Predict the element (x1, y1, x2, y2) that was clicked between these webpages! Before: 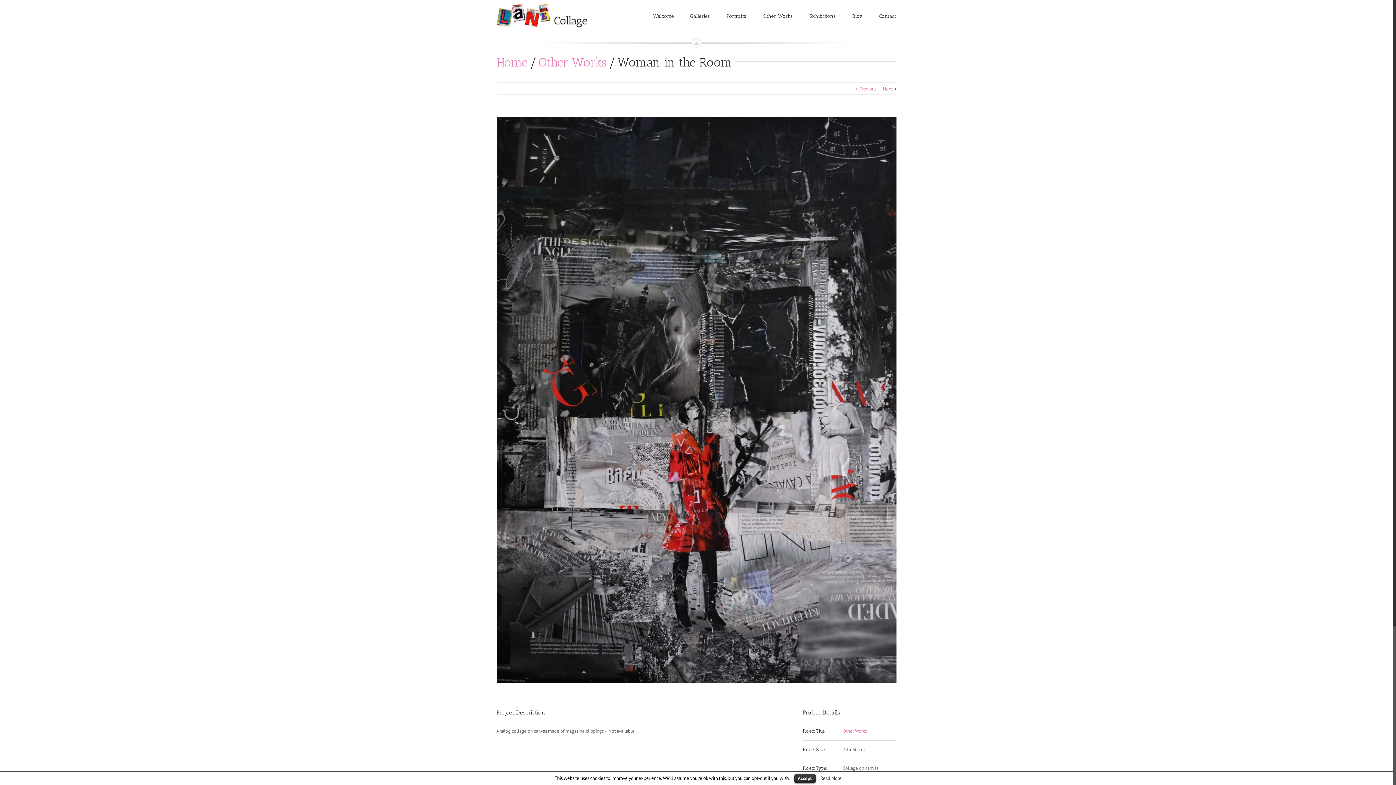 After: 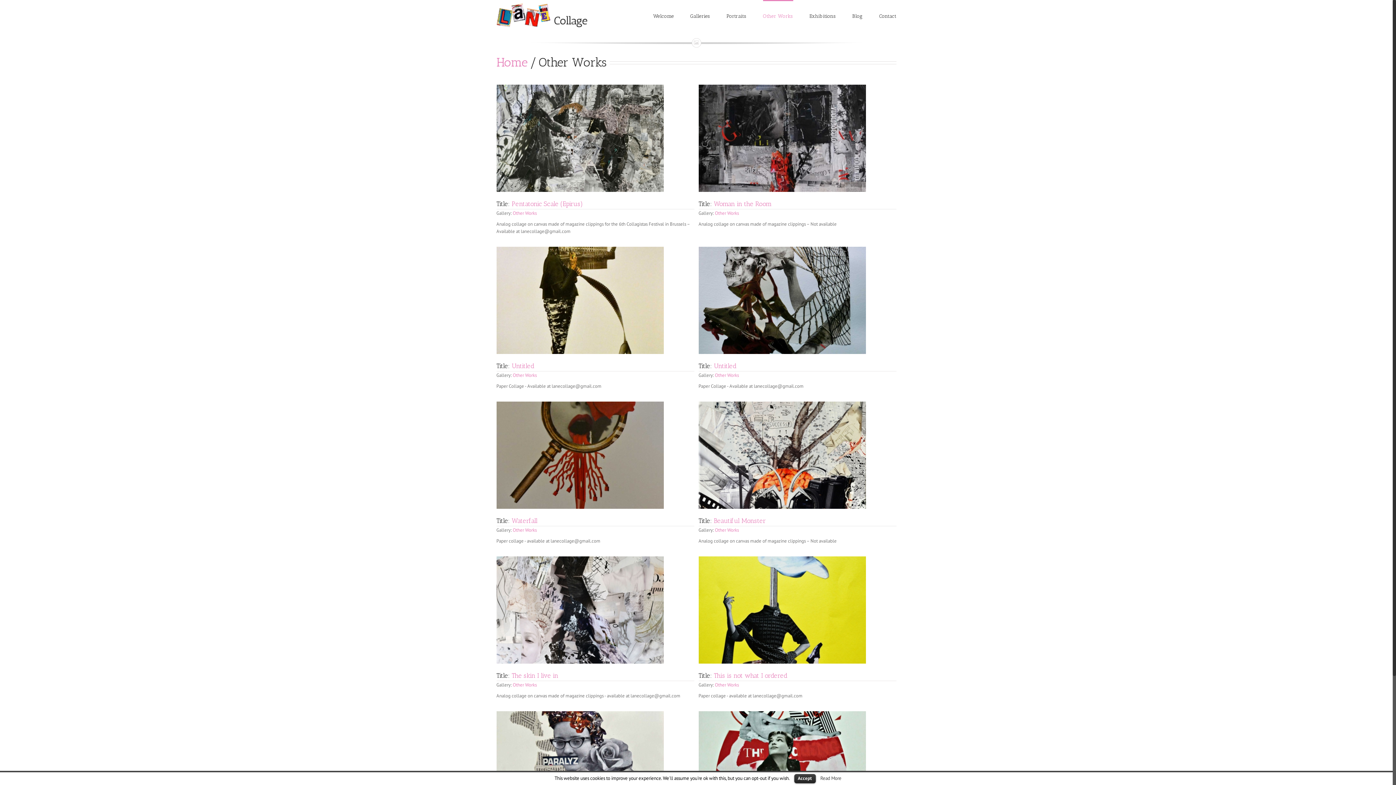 Action: label: Other Works bbox: (763, 0, 793, 31)